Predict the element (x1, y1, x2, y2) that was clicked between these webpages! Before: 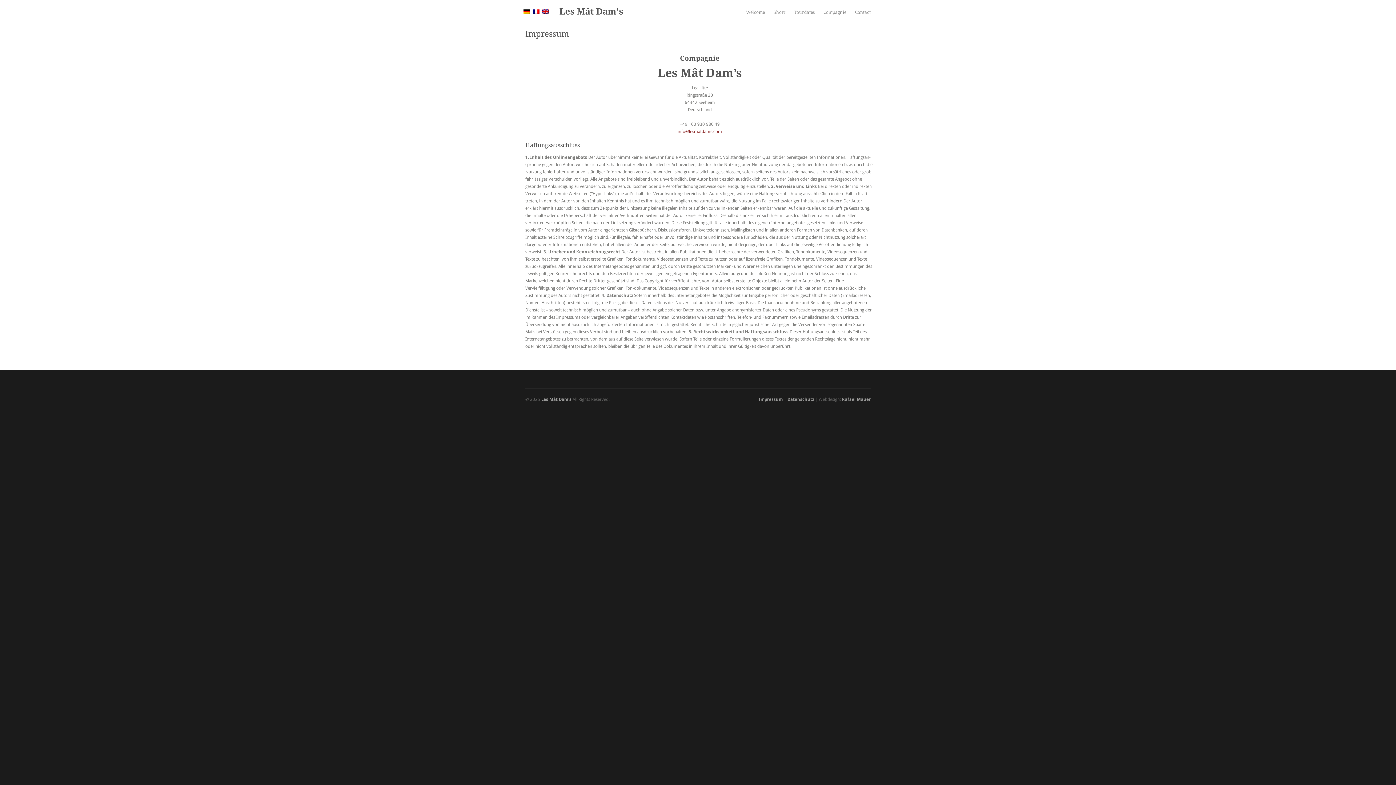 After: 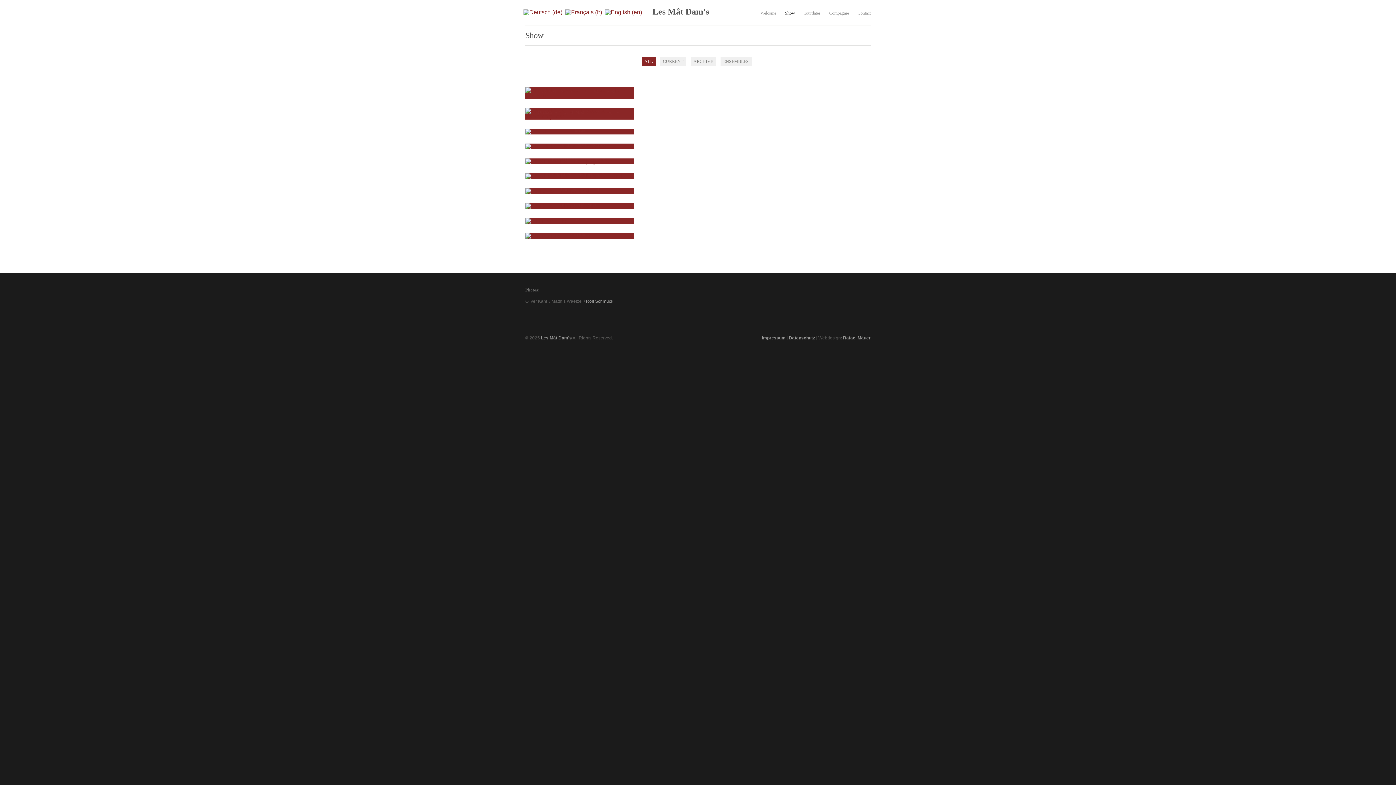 Action: label: Show bbox: (773, 8, 785, 17)